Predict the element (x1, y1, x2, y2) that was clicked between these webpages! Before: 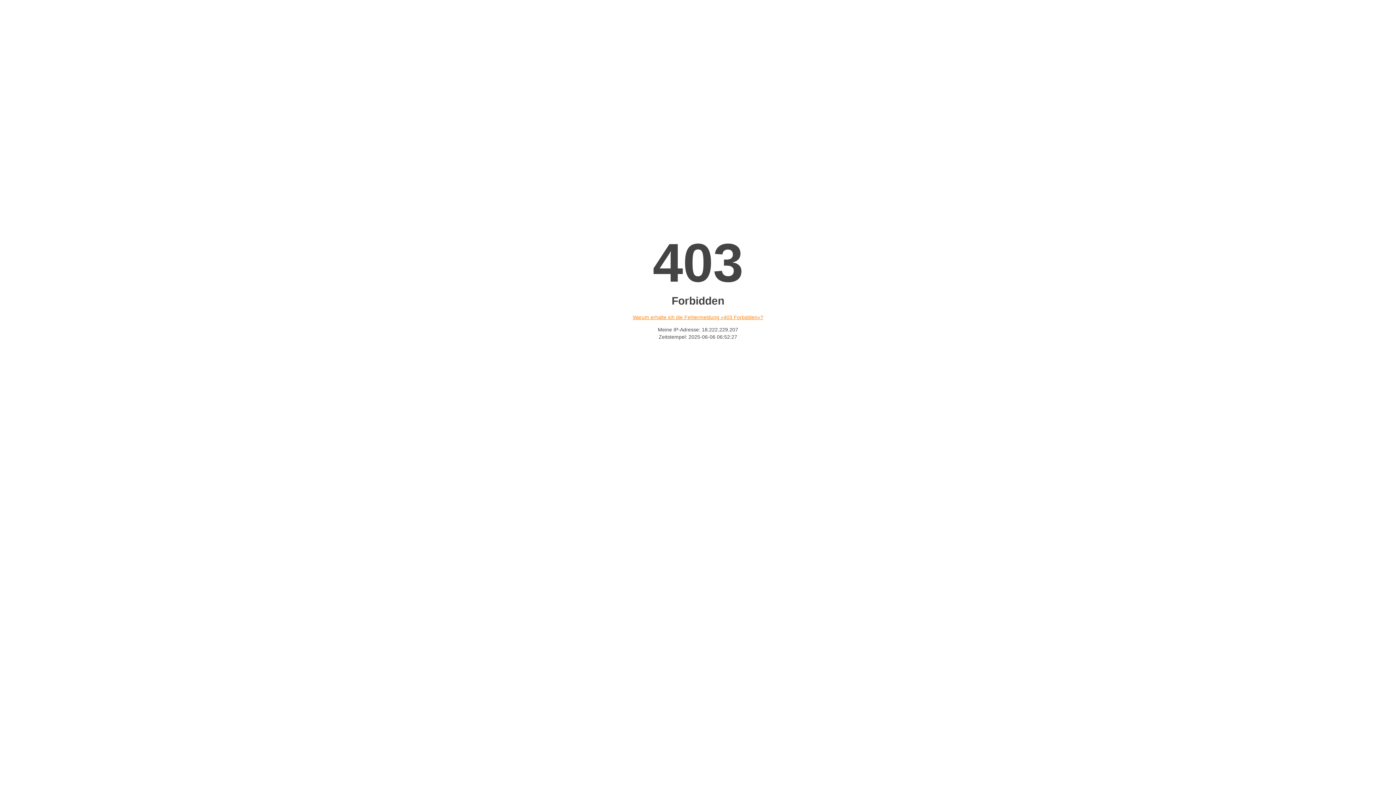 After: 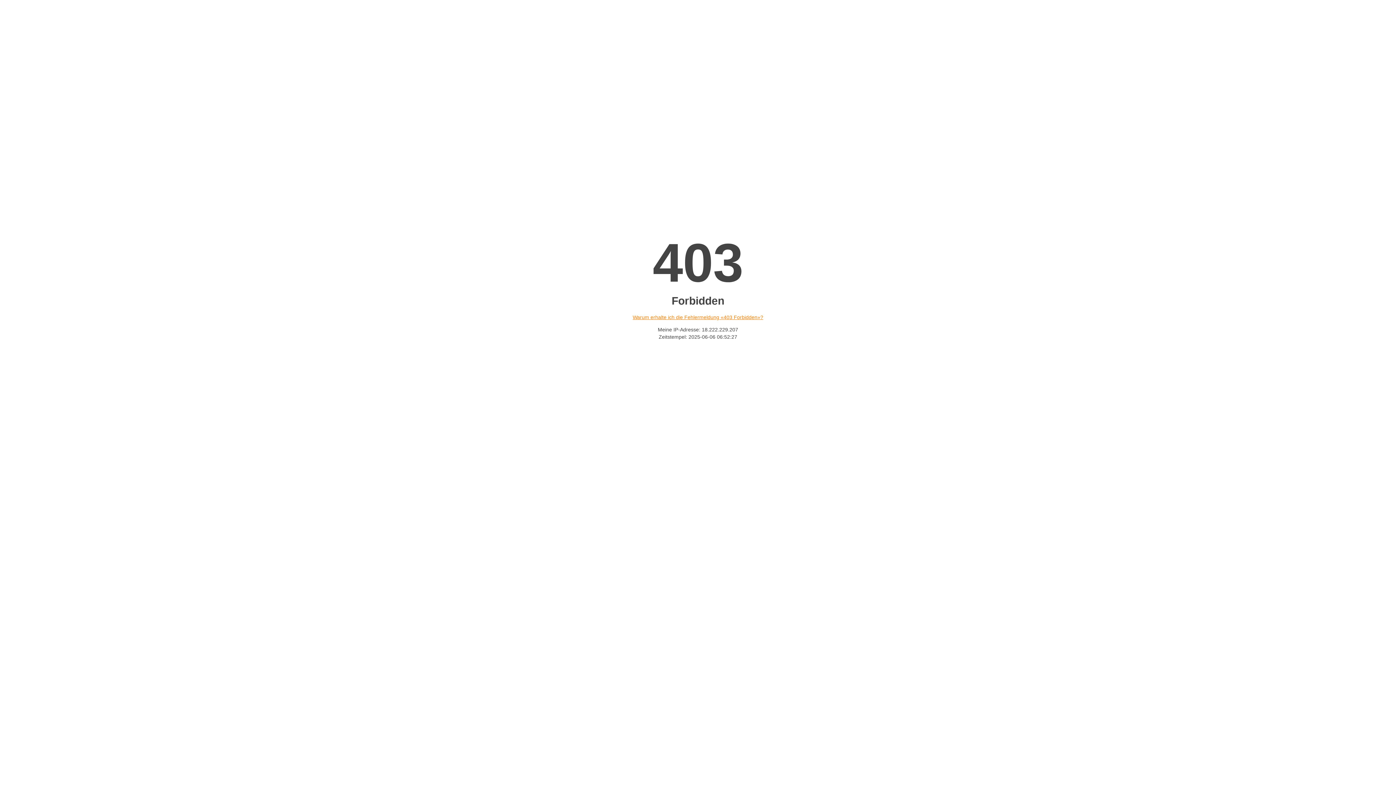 Action: bbox: (632, 314, 763, 320) label: Warum erhalte ich die Fehlermeldung «403 Forbidden»?